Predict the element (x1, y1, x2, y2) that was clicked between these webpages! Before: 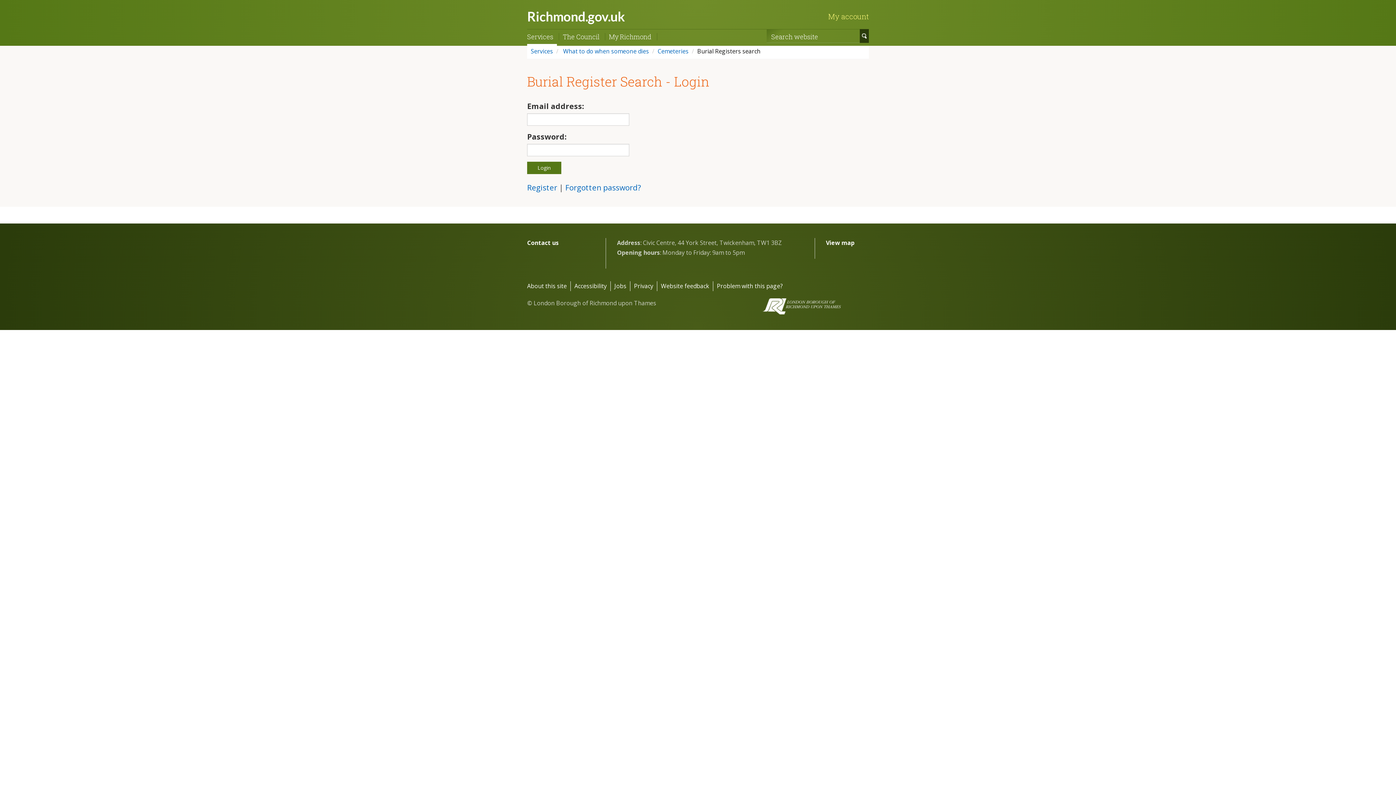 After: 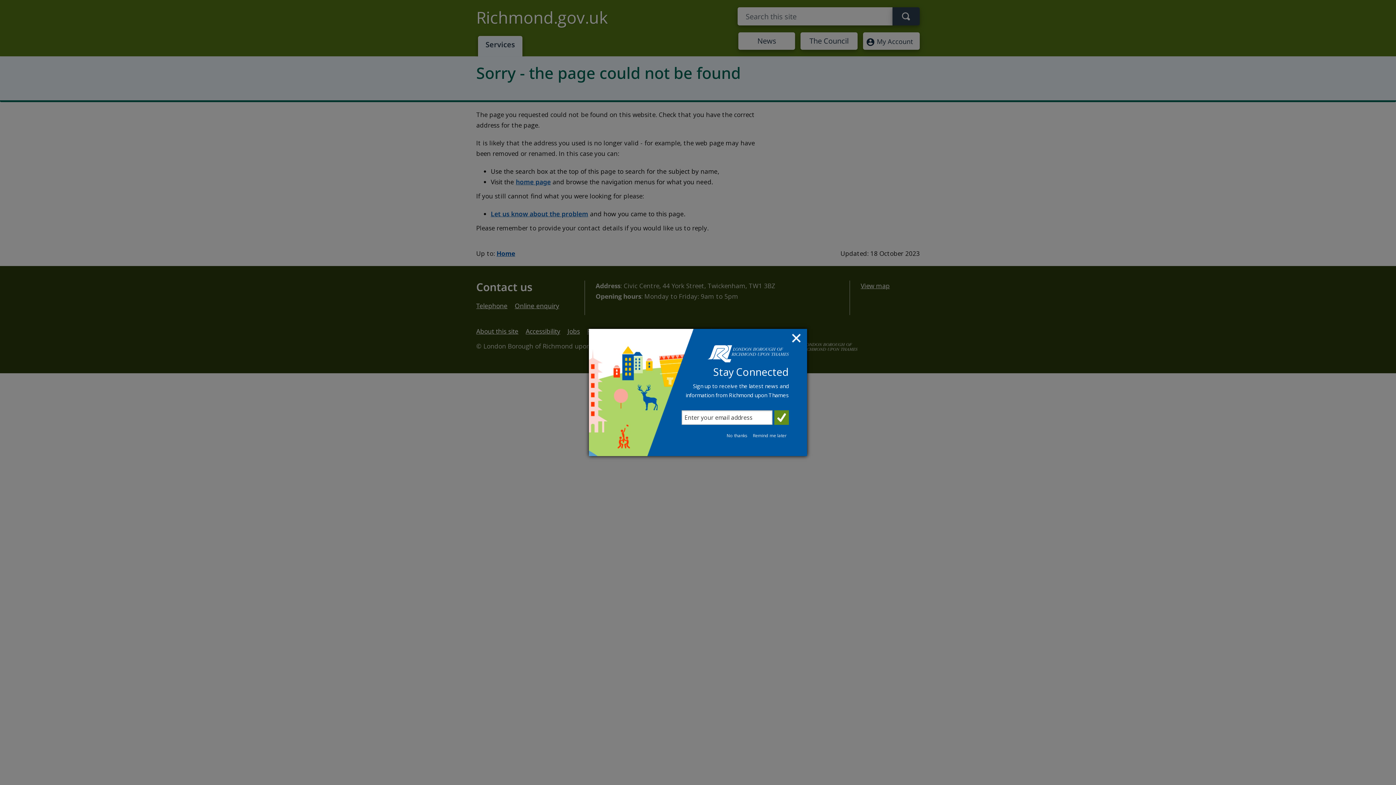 Action: bbox: (530, 47, 553, 55) label: Services